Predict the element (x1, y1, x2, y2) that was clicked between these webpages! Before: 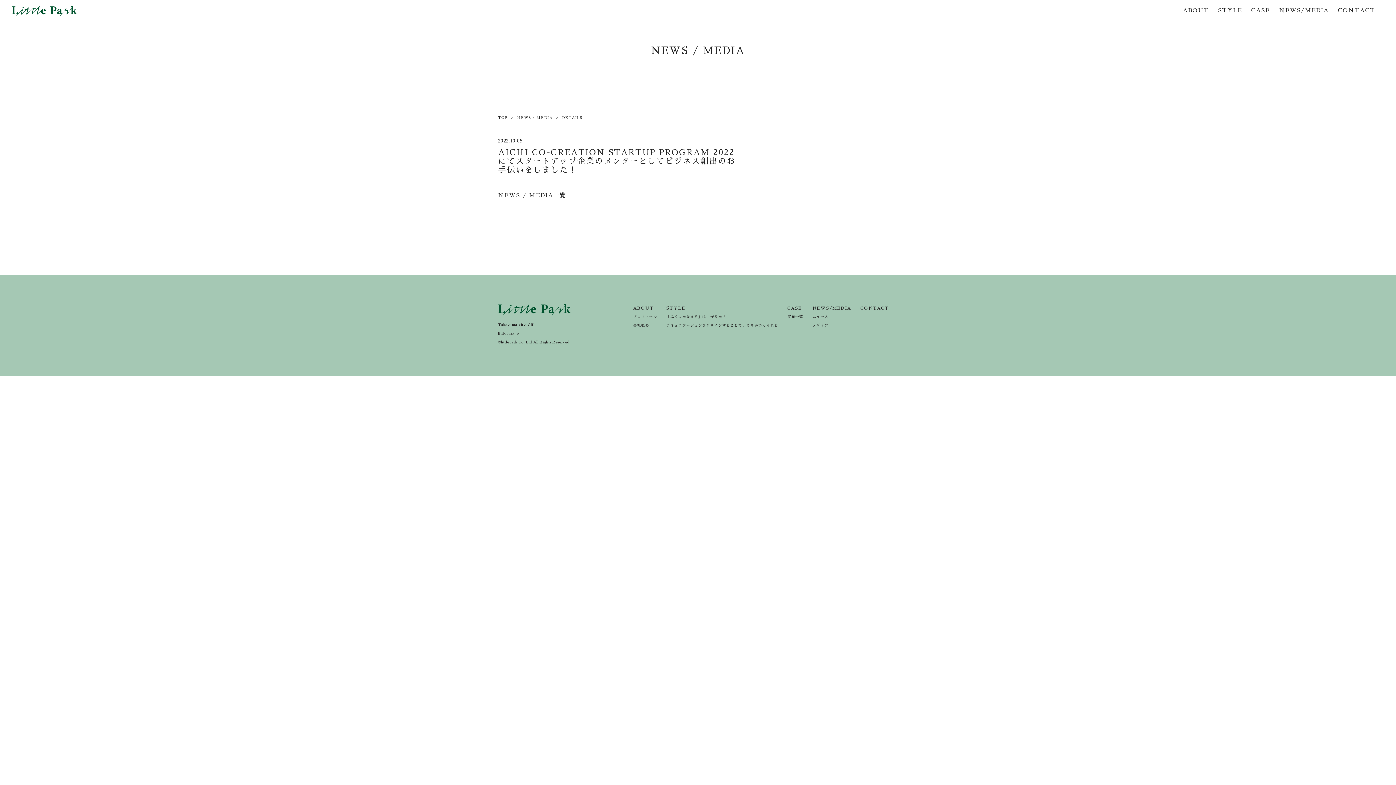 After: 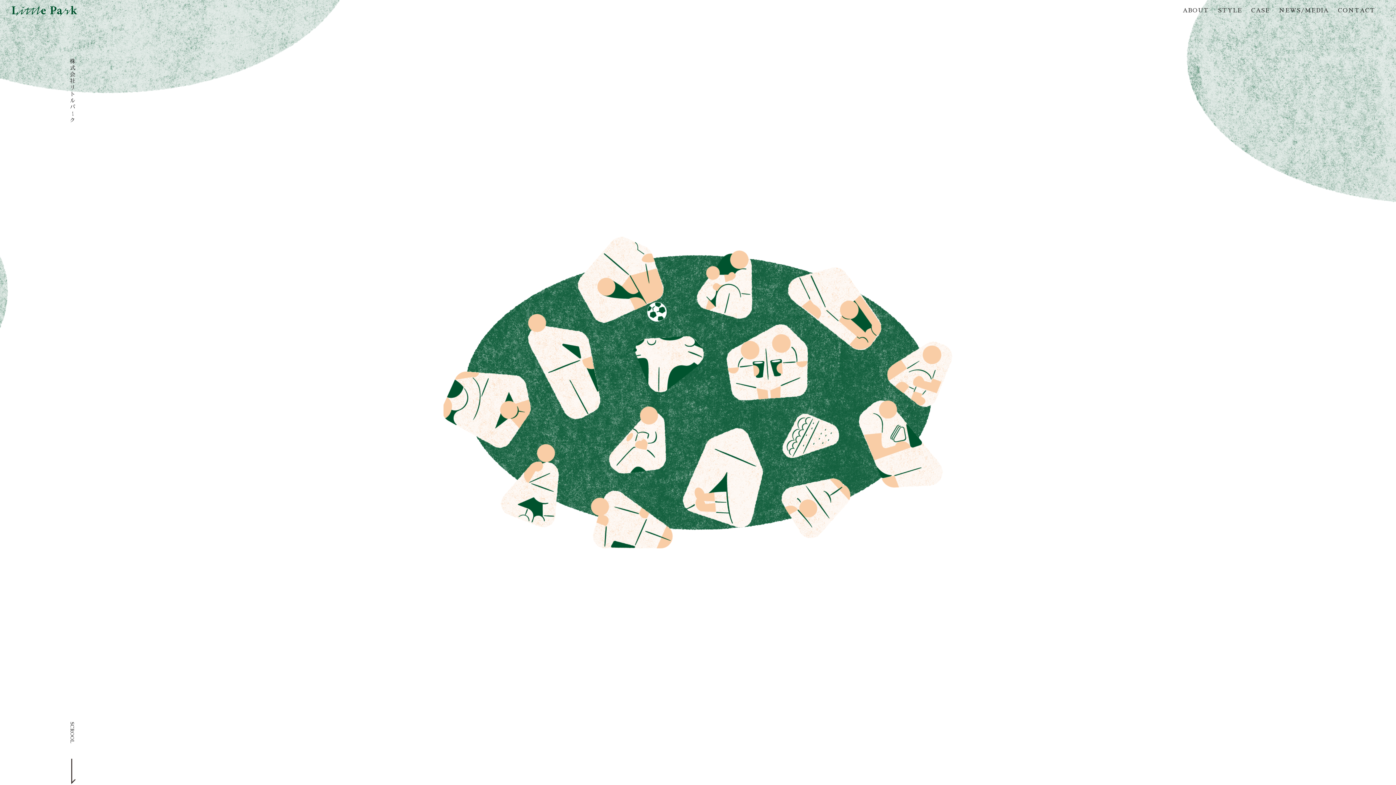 Action: bbox: (498, 304, 570, 314)